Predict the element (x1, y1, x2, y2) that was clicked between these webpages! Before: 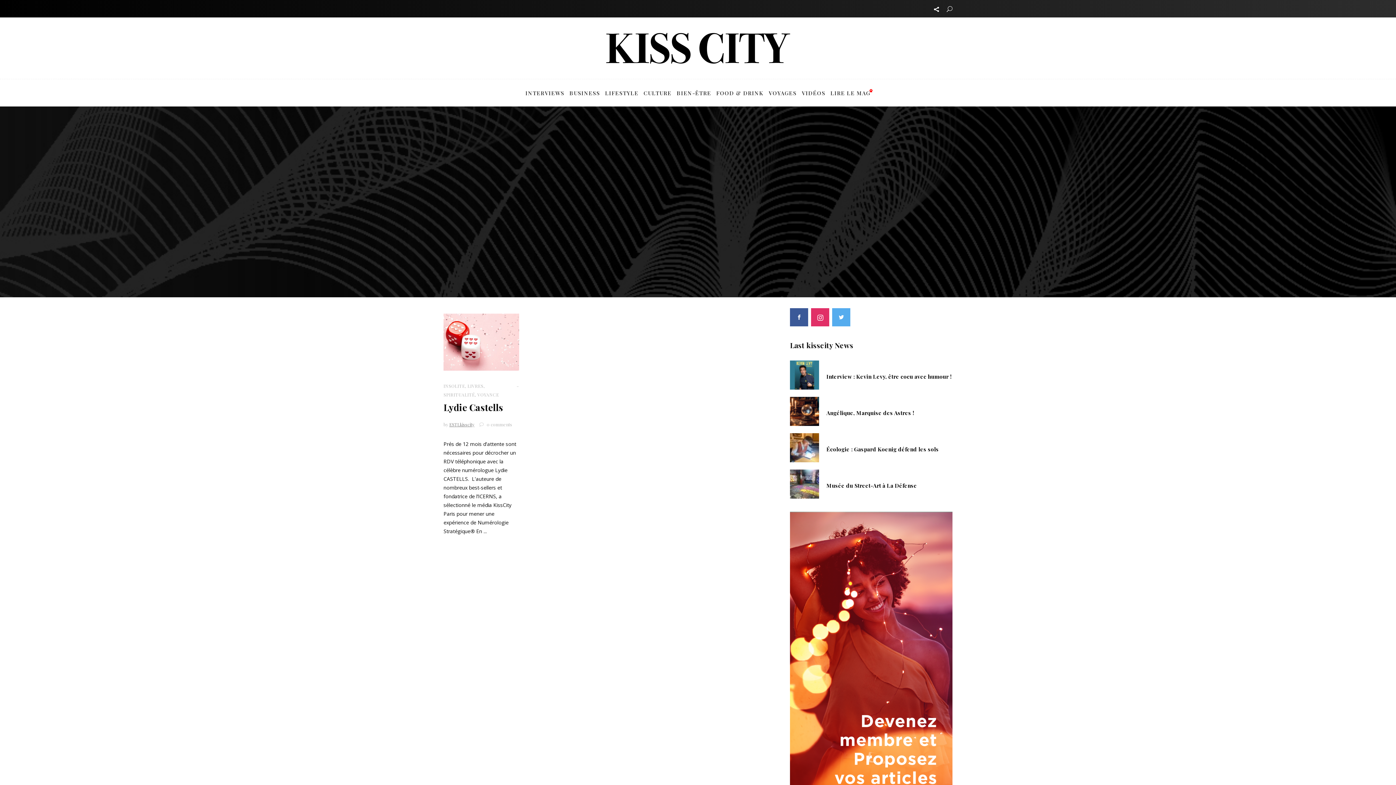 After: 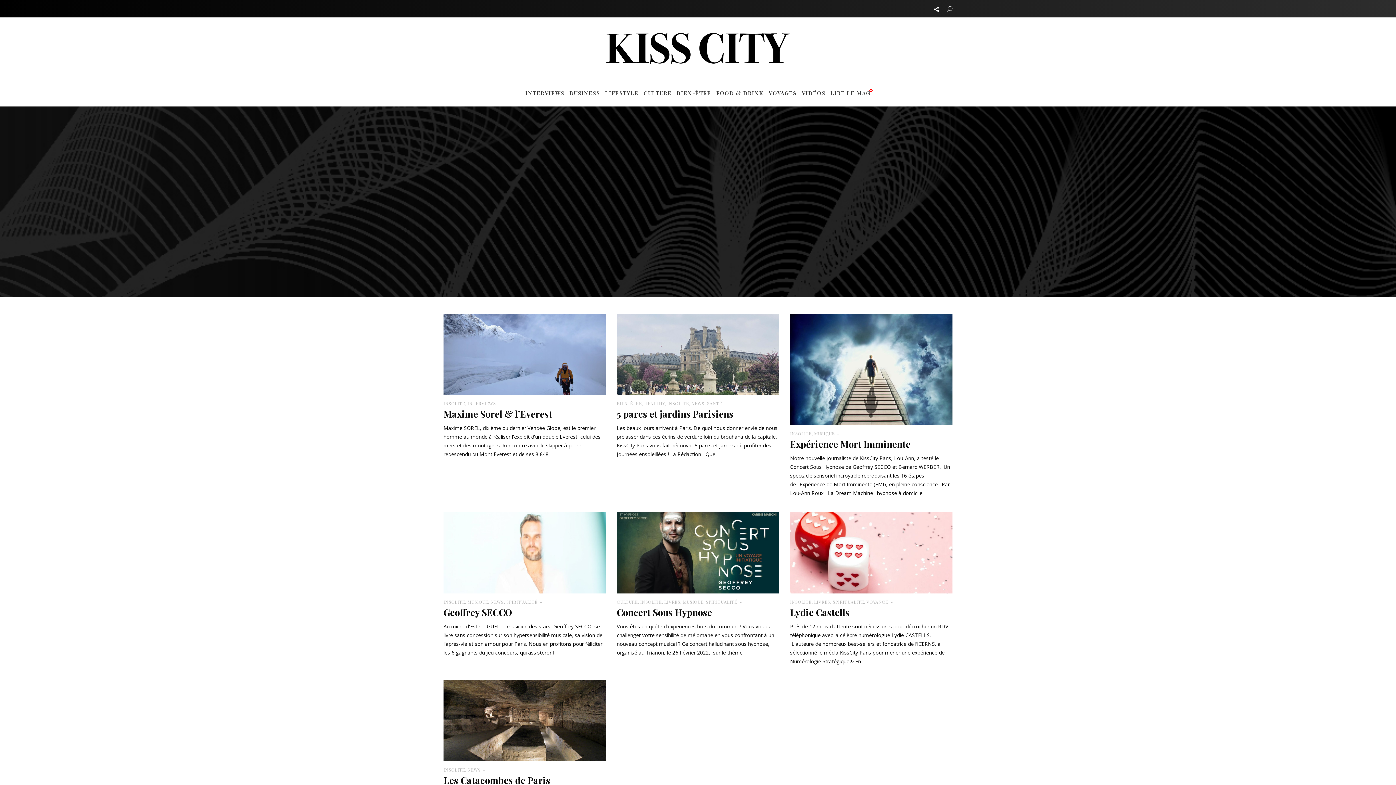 Action: bbox: (443, 383, 465, 388) label: INSOLITE